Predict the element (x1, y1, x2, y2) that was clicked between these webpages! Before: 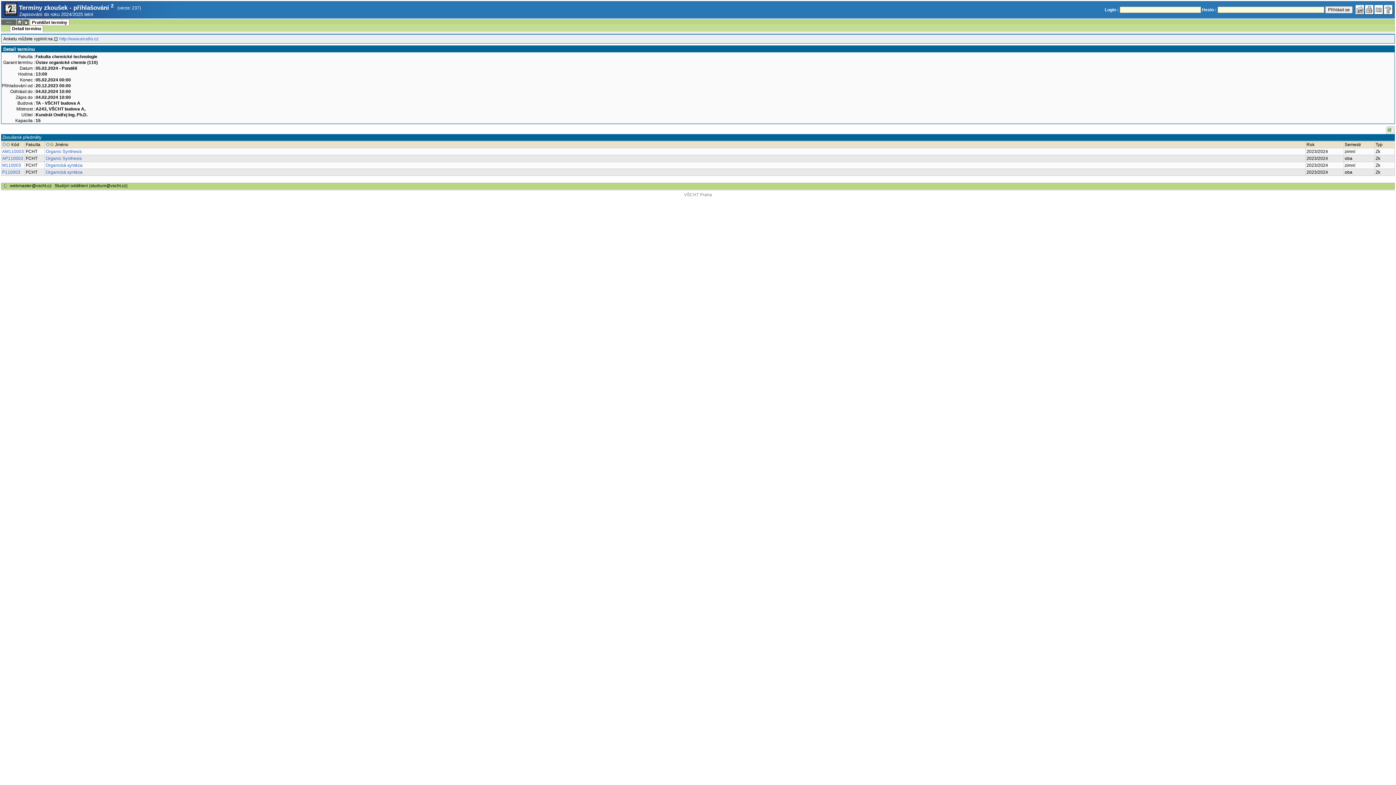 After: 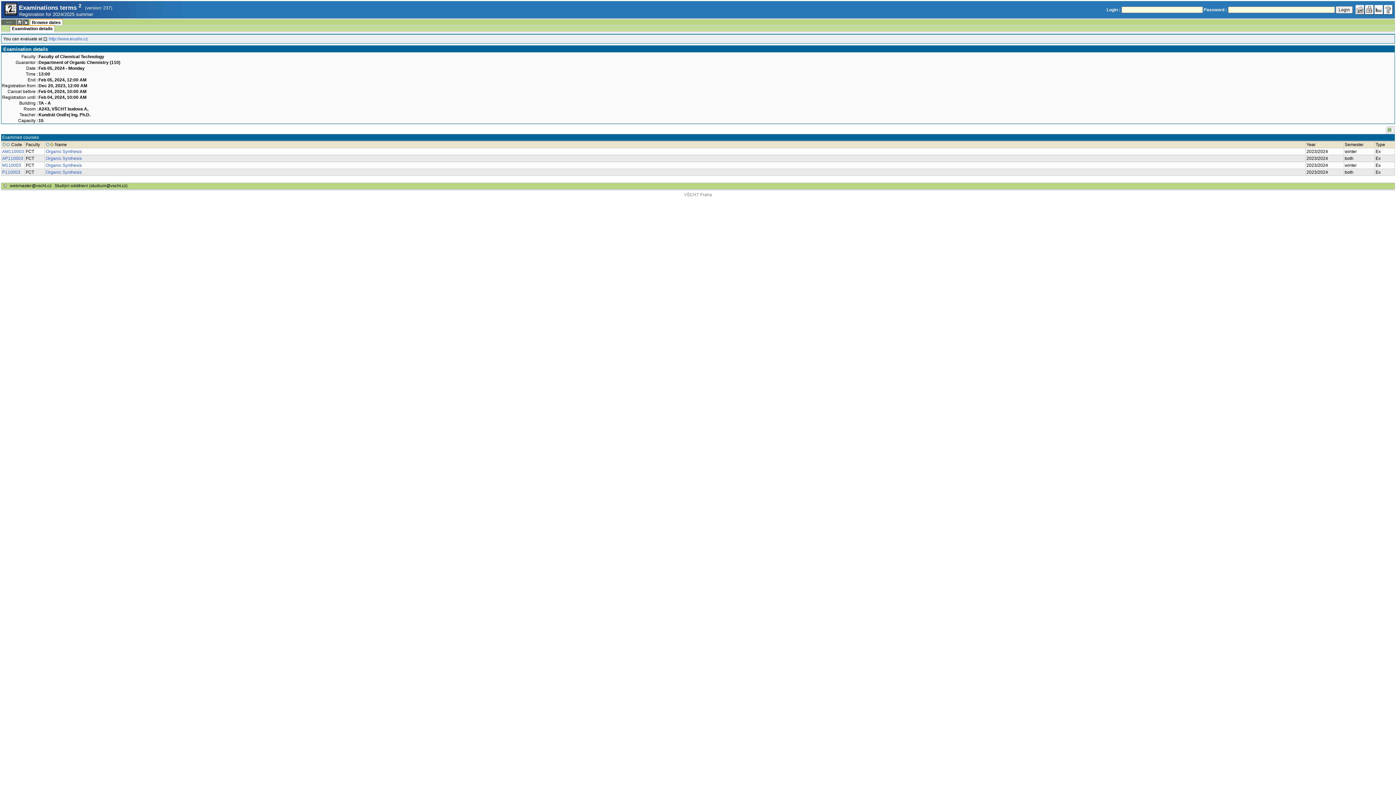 Action: bbox: (1374, 4, 1384, 14)